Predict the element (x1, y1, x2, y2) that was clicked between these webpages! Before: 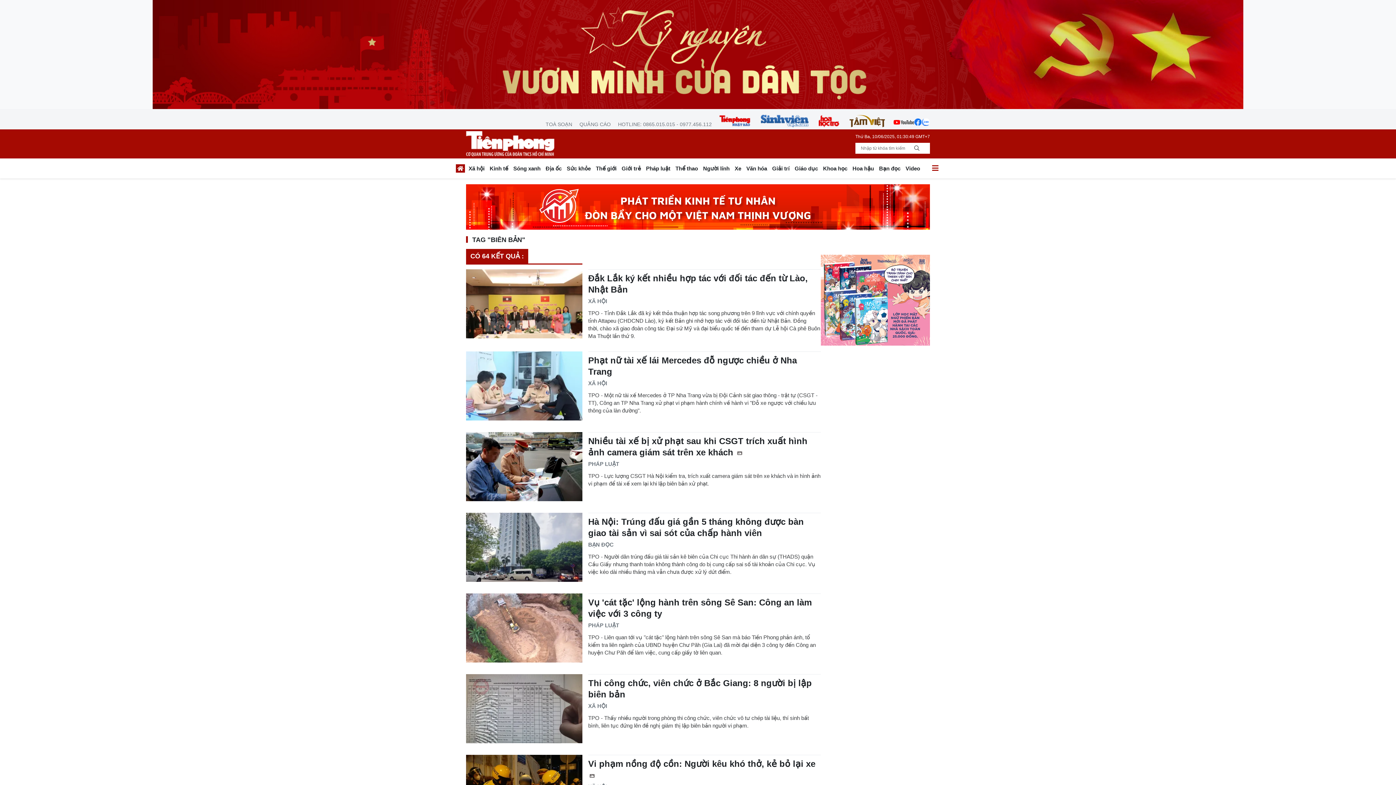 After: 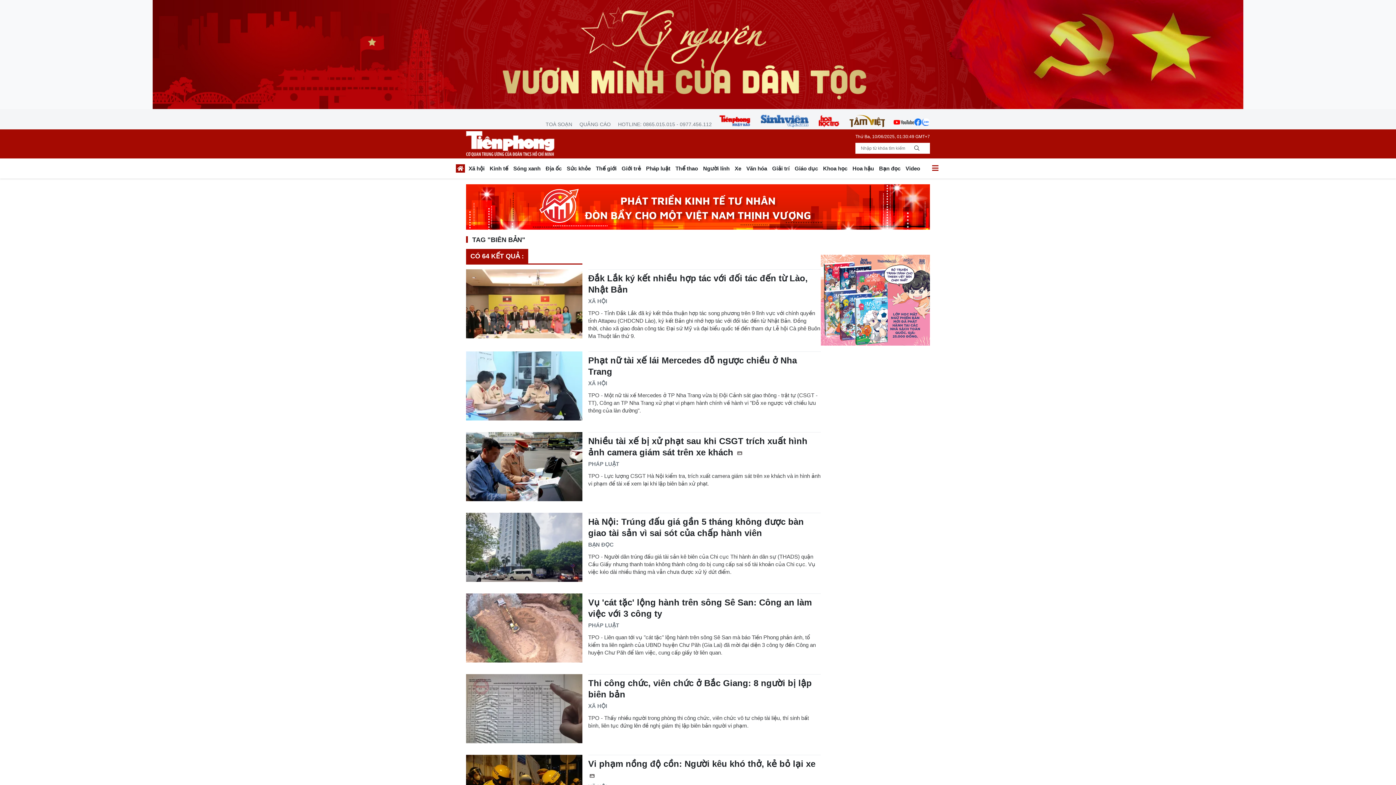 Action: bbox: (821, 297, 930, 302)